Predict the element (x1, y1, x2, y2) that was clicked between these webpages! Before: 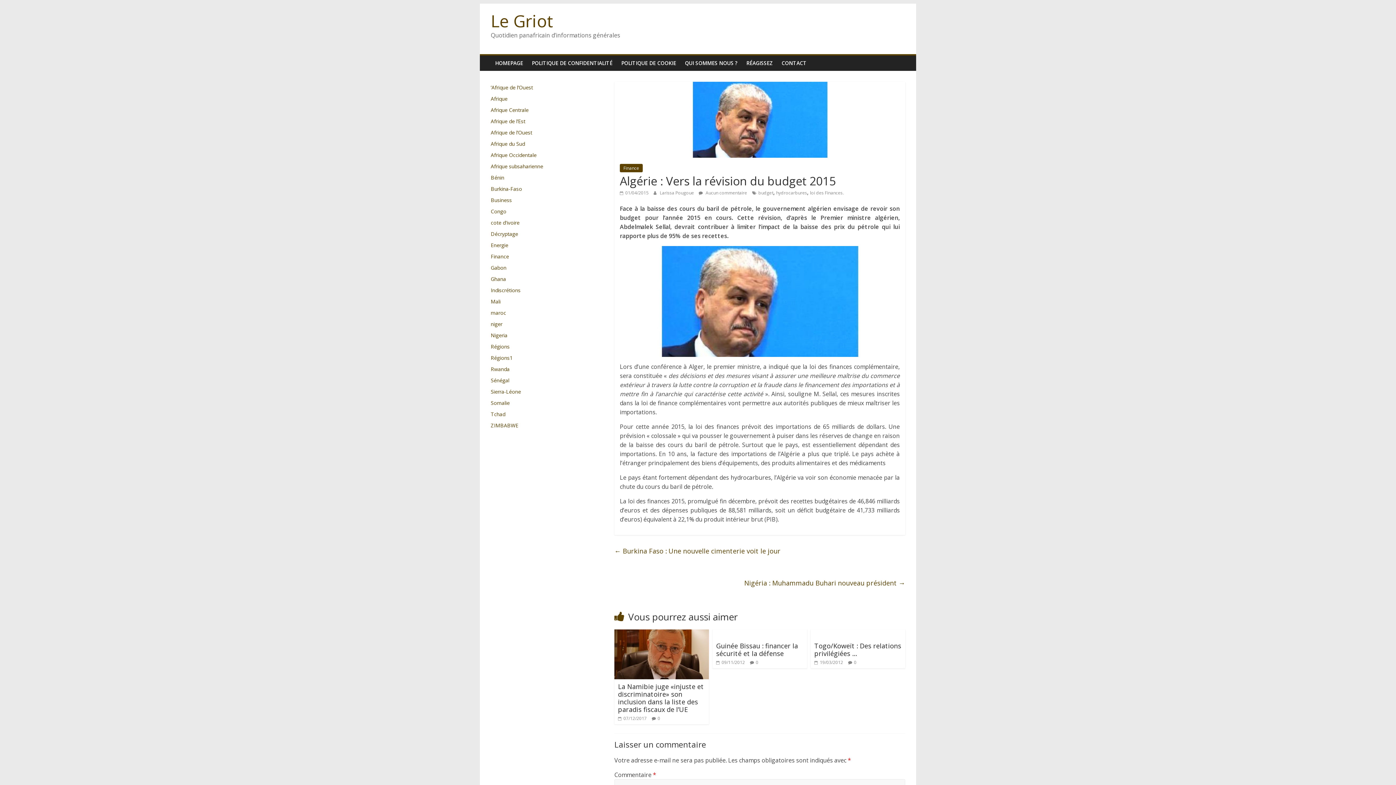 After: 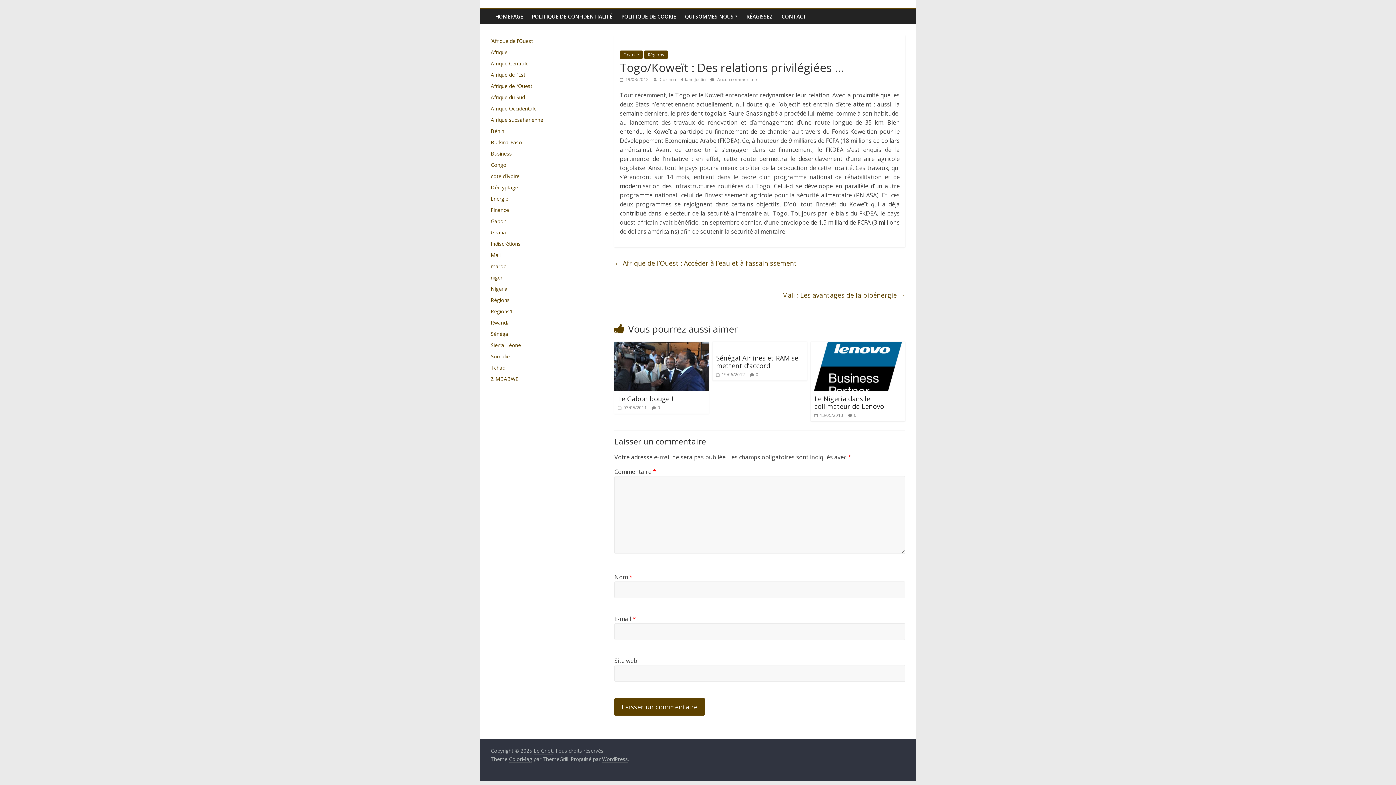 Action: label: 0 bbox: (854, 659, 856, 665)